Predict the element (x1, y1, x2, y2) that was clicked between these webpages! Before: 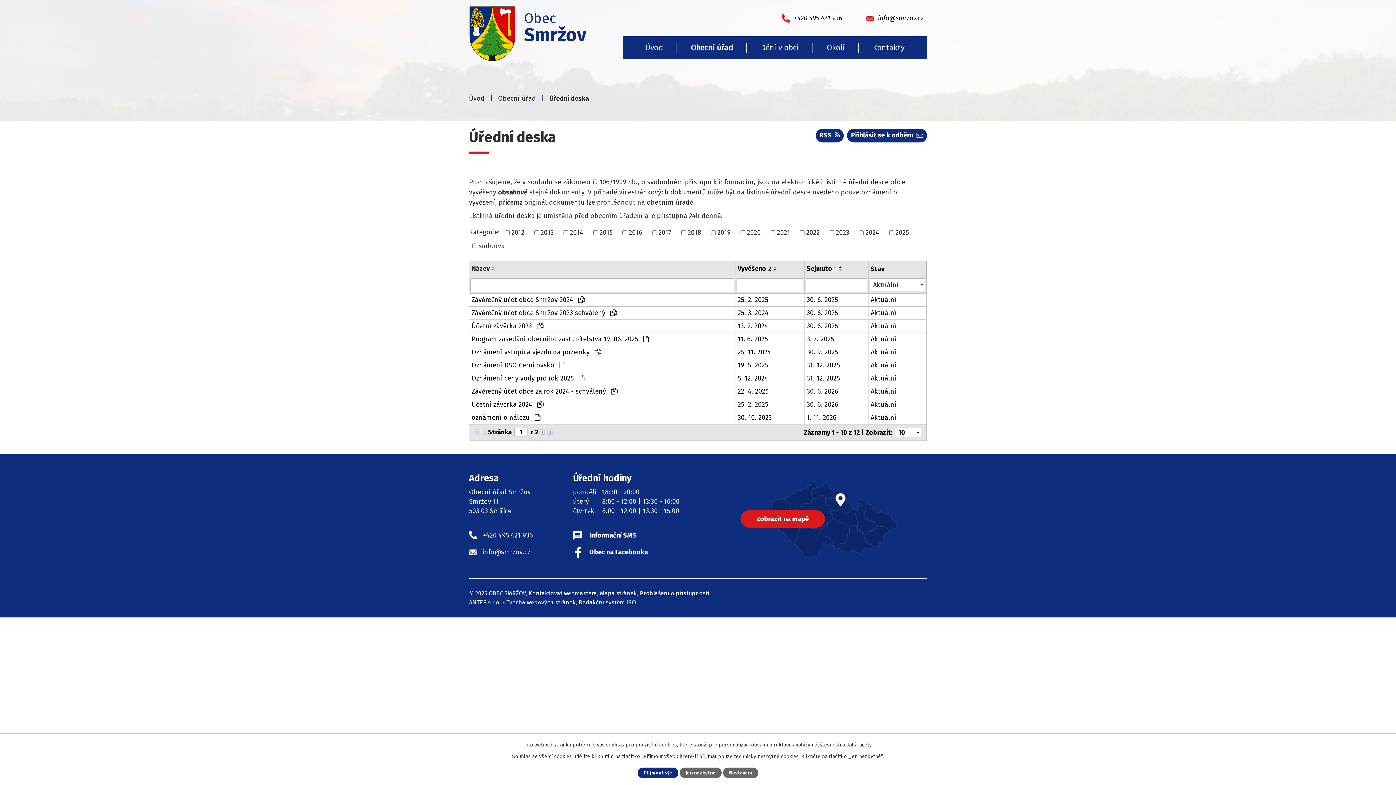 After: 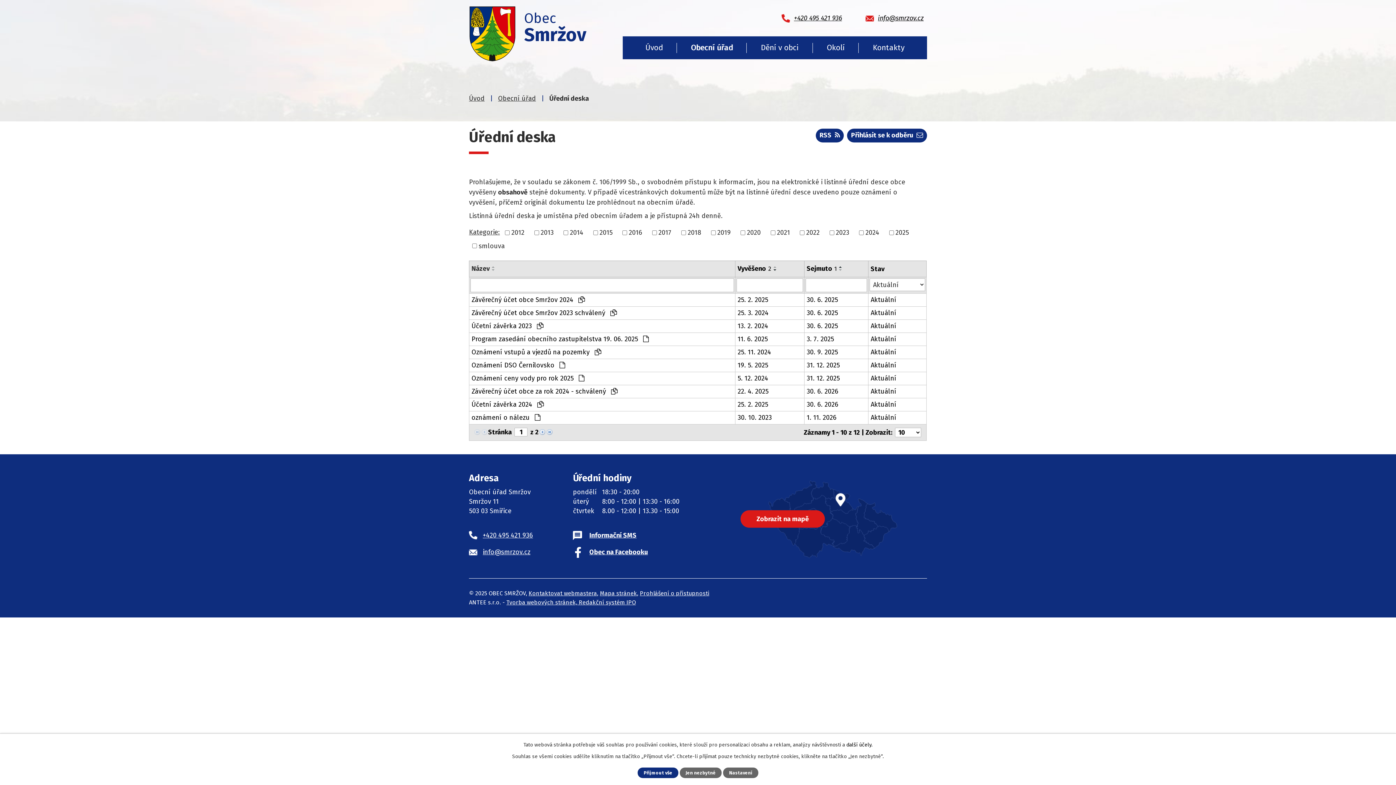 Action: bbox: (846, 742, 872, 748) label: další účely.